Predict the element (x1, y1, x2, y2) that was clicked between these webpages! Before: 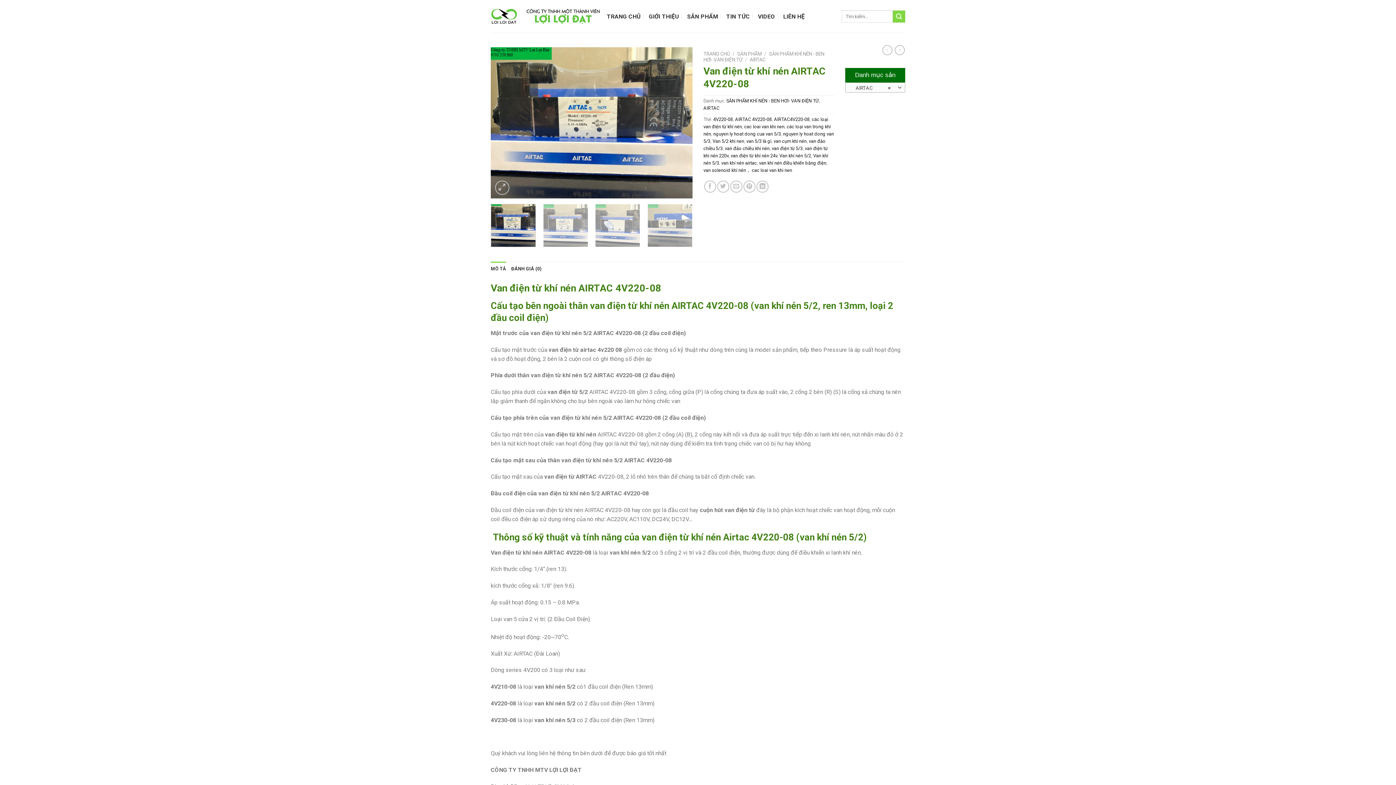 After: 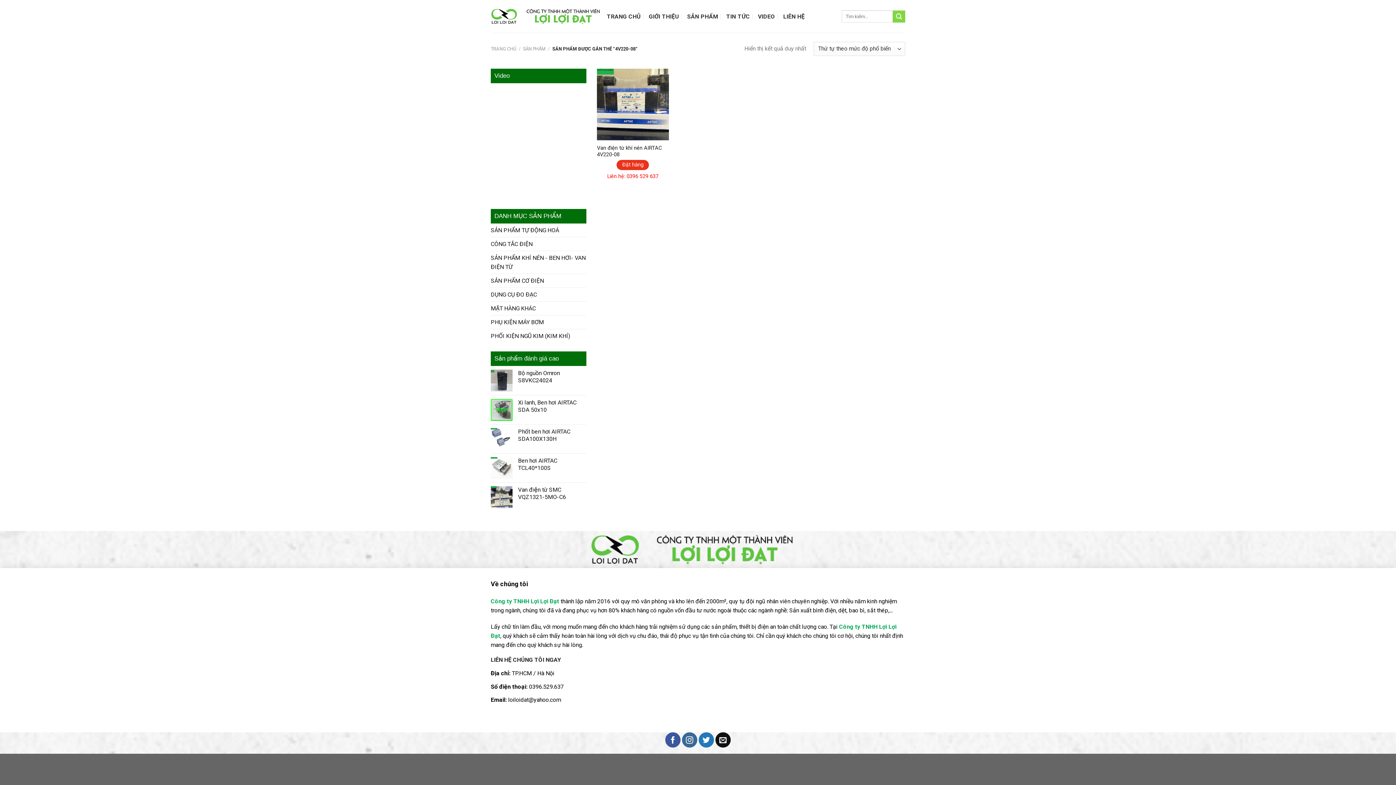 Action: bbox: (713, 116, 733, 122) label: 4V220-08